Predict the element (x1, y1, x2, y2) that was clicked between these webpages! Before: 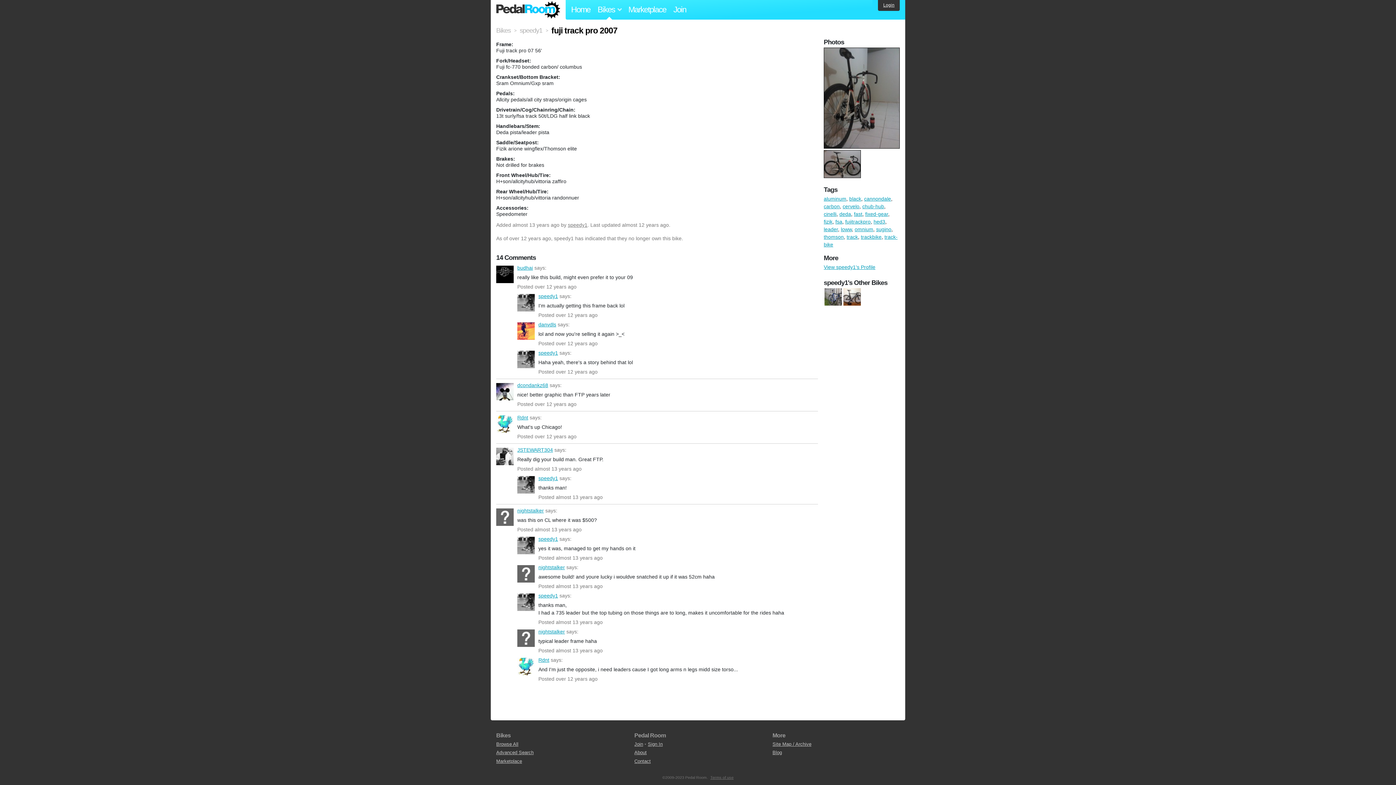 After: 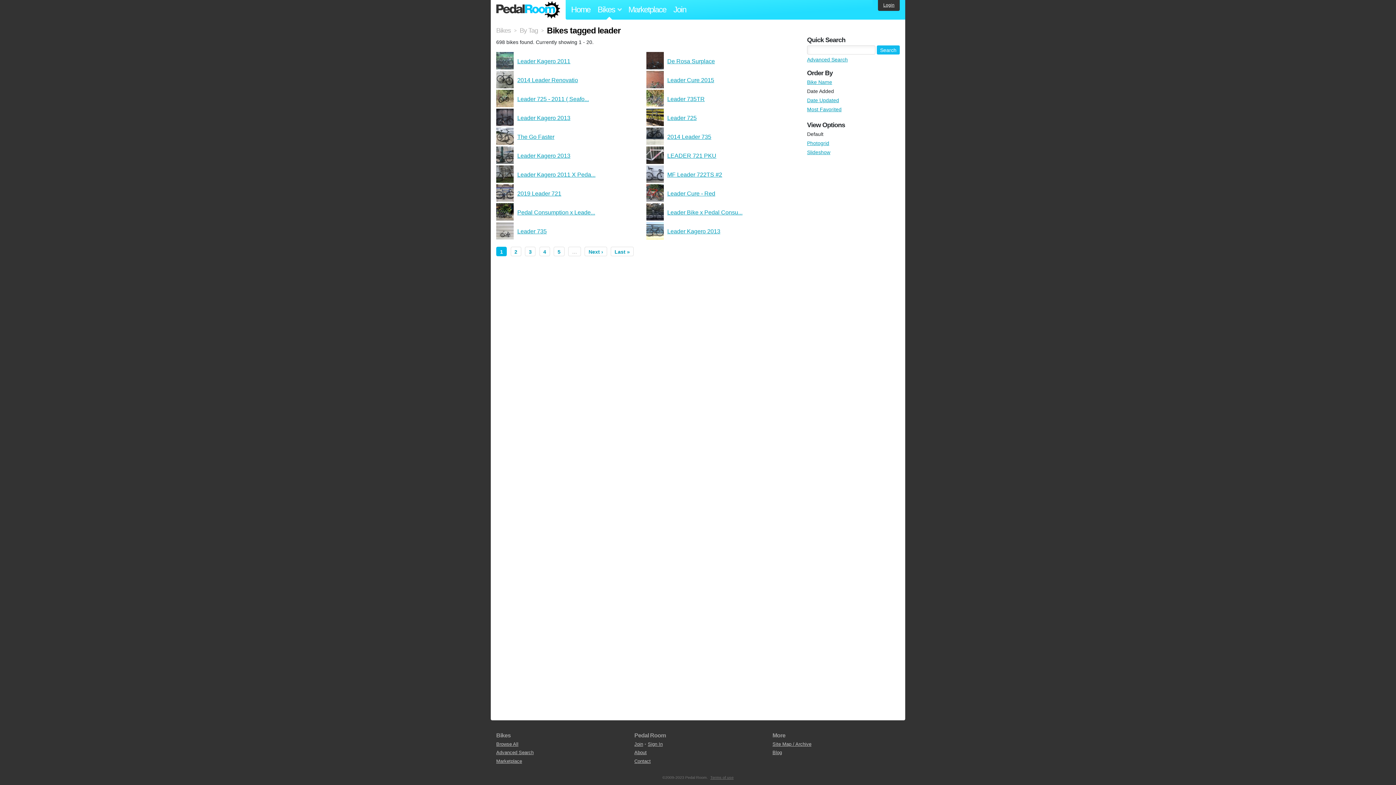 Action: label: leader bbox: (824, 226, 838, 232)